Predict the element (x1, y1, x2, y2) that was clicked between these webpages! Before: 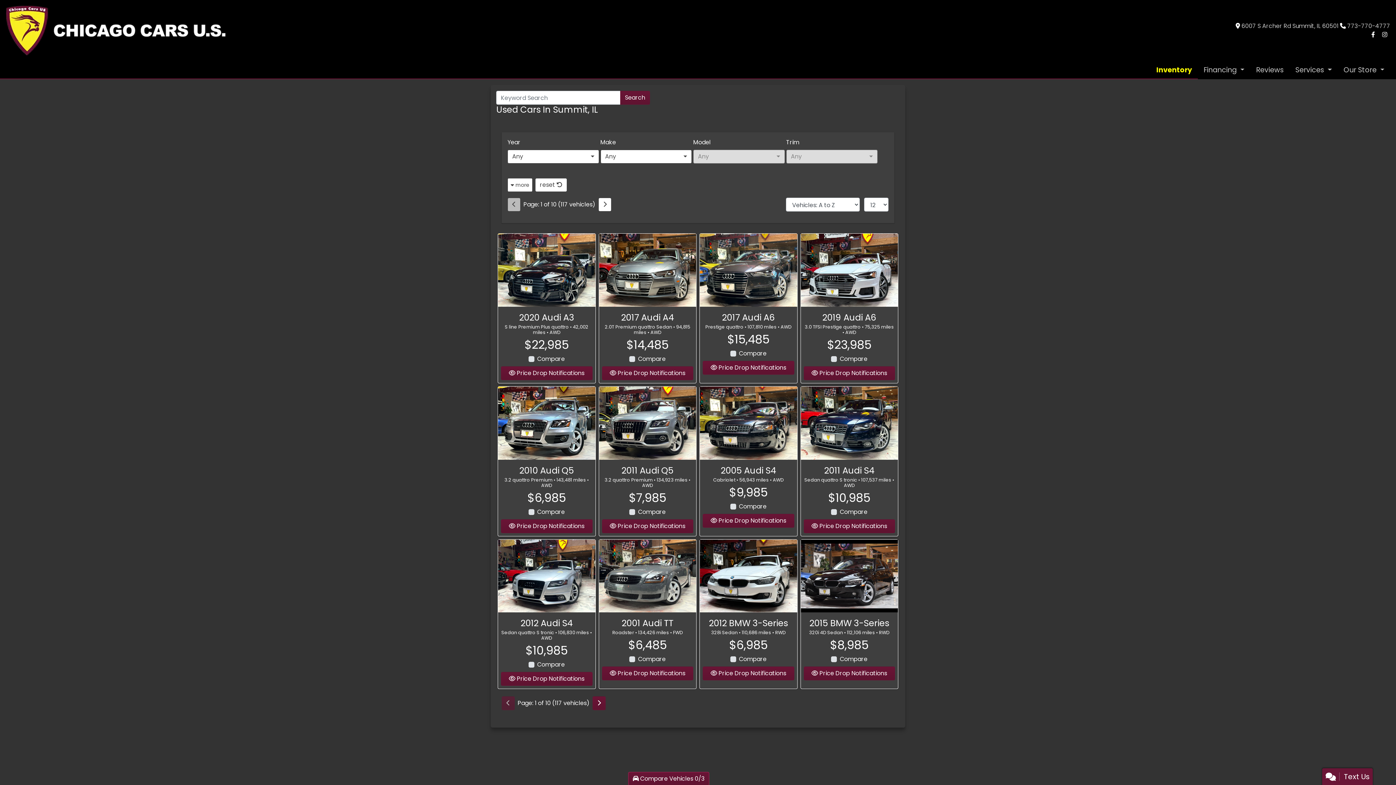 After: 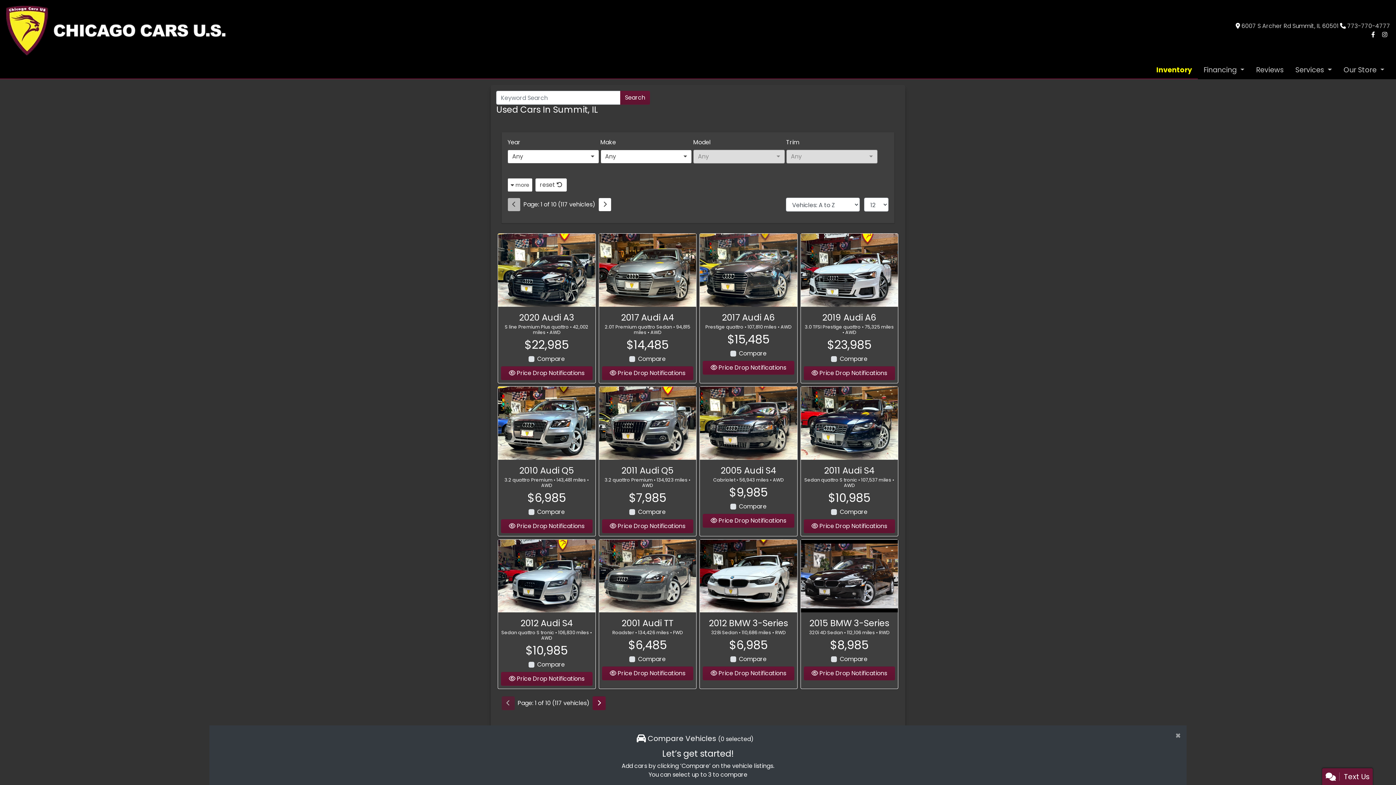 Action: bbox: (628, 772, 709, 786) label:  Compare Vehicles 0/3